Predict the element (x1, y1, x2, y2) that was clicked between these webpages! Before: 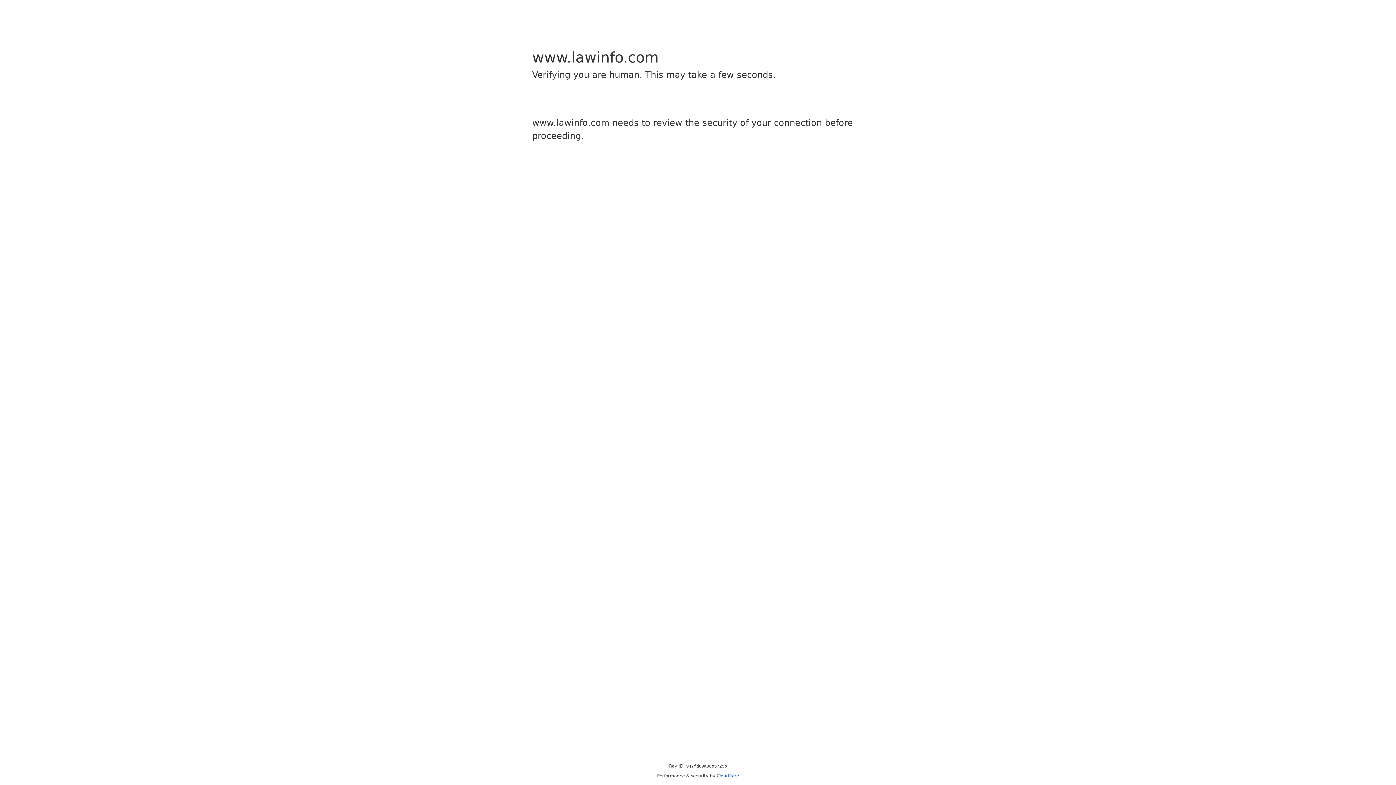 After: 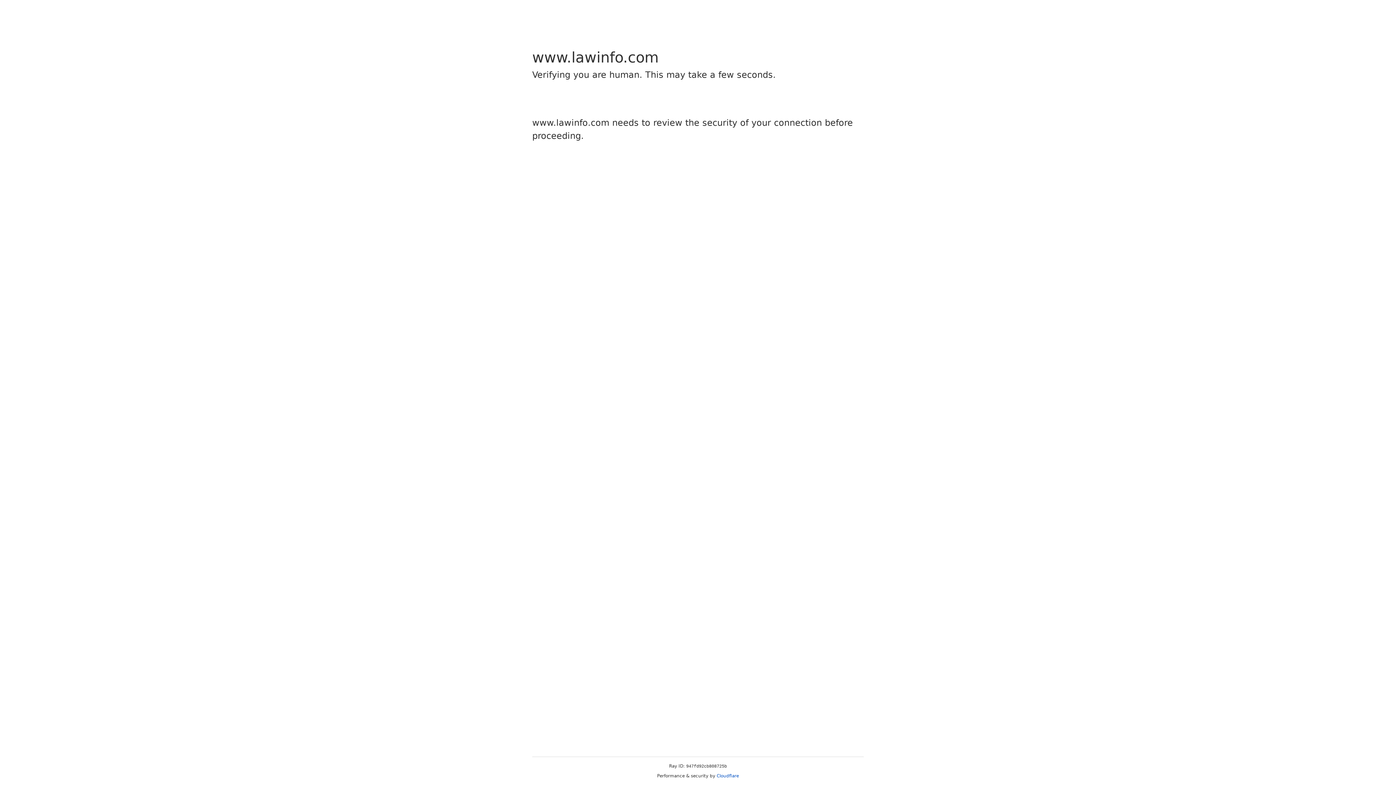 Action: bbox: (716, 773, 739, 778) label: Cloudflare